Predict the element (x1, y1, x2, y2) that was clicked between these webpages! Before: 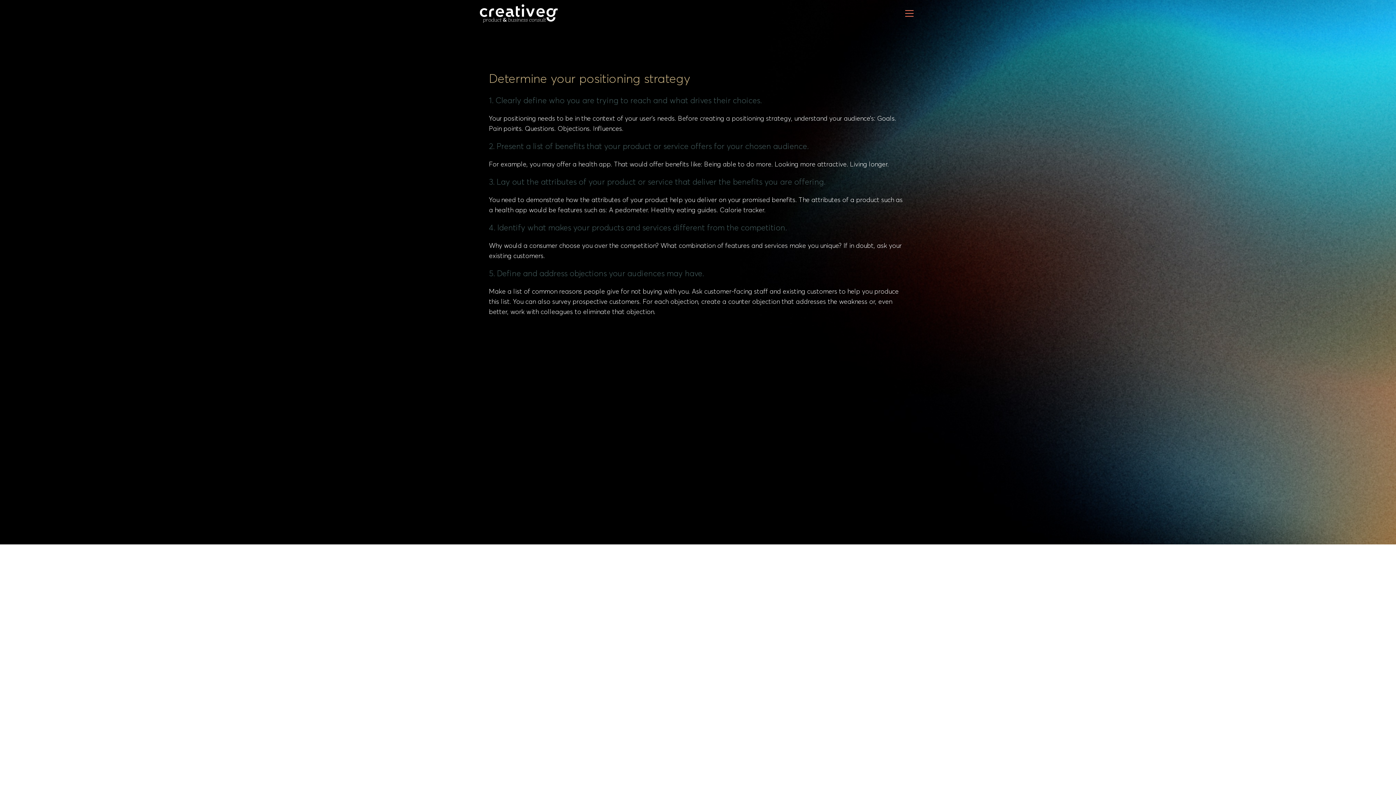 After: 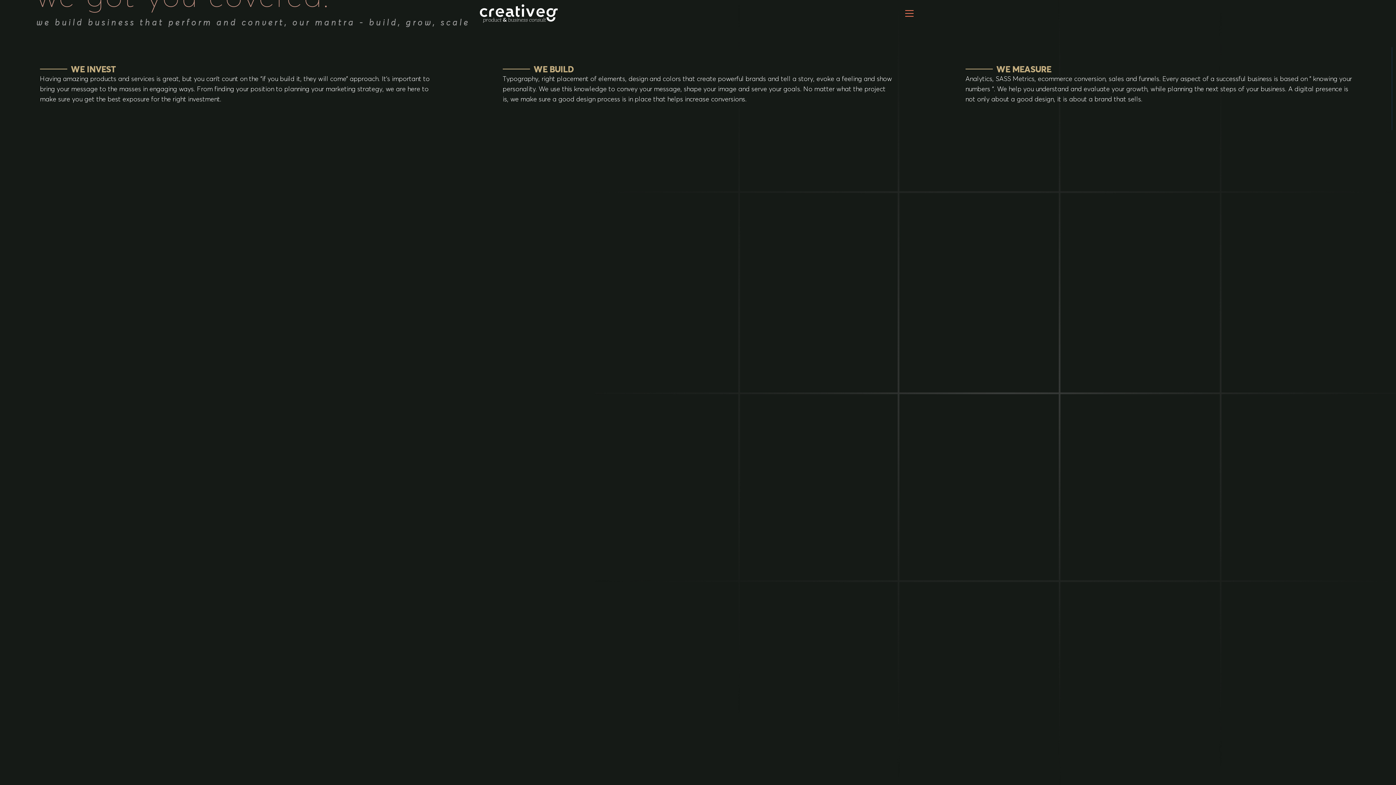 Action: bbox: (480, 9, 557, 16)